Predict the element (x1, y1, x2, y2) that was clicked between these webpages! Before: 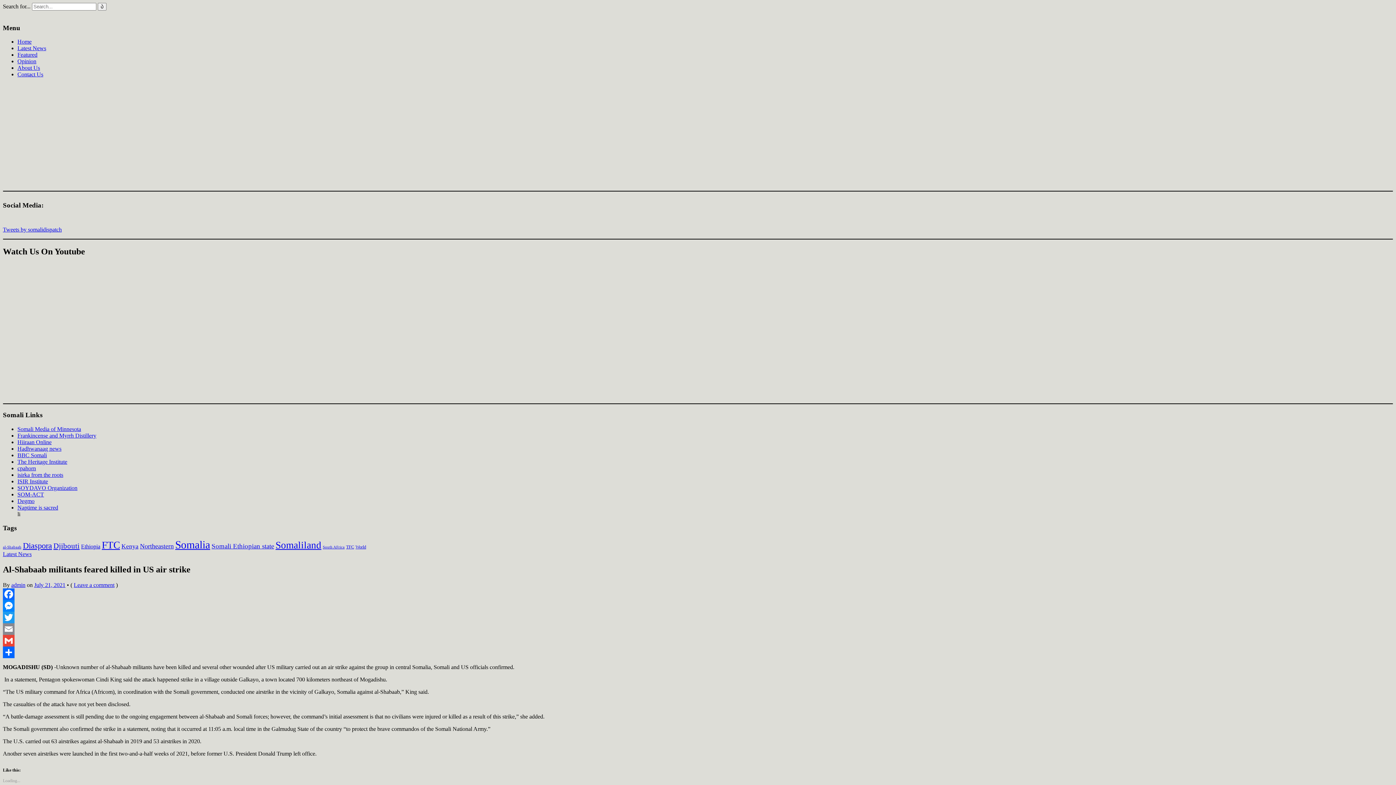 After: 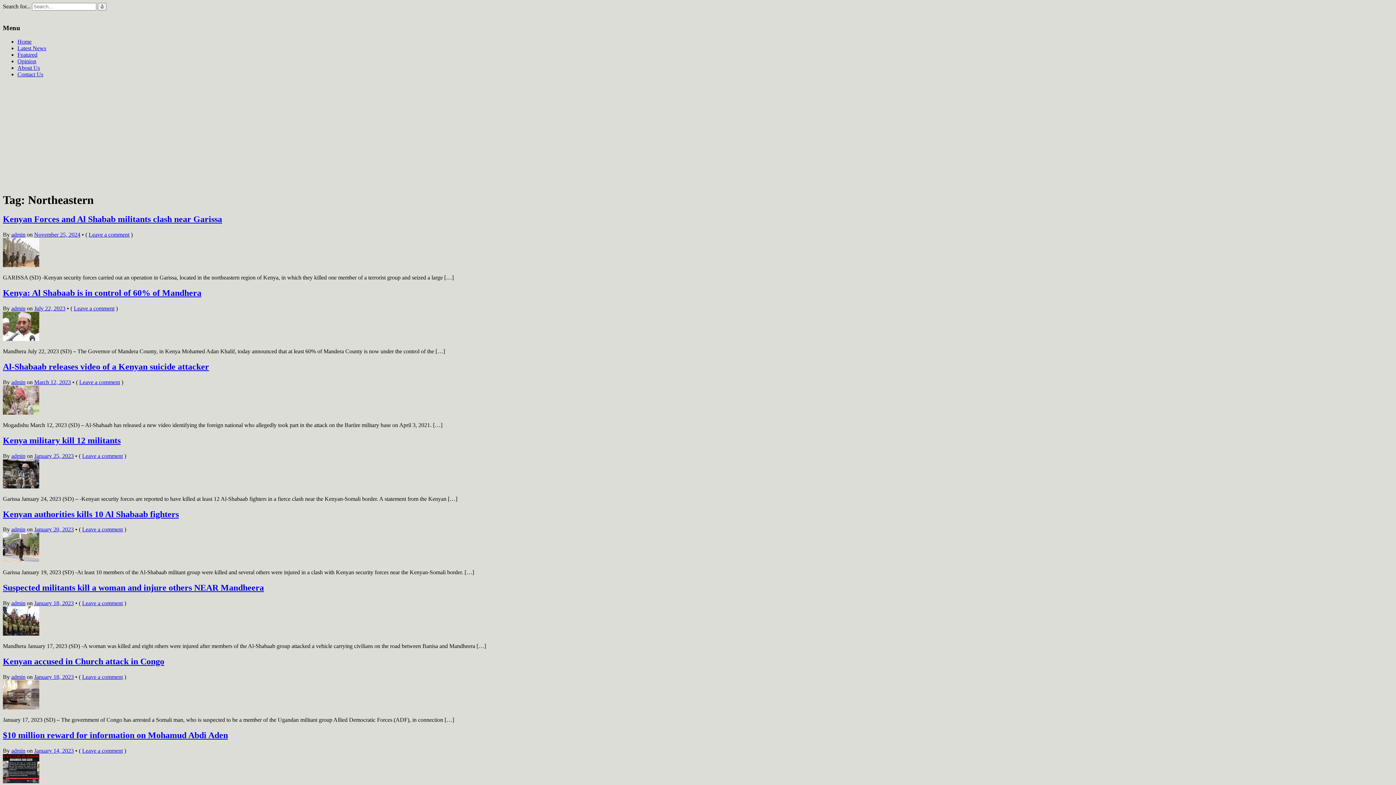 Action: label: Northeastern (41 items) bbox: (140, 542, 173, 550)